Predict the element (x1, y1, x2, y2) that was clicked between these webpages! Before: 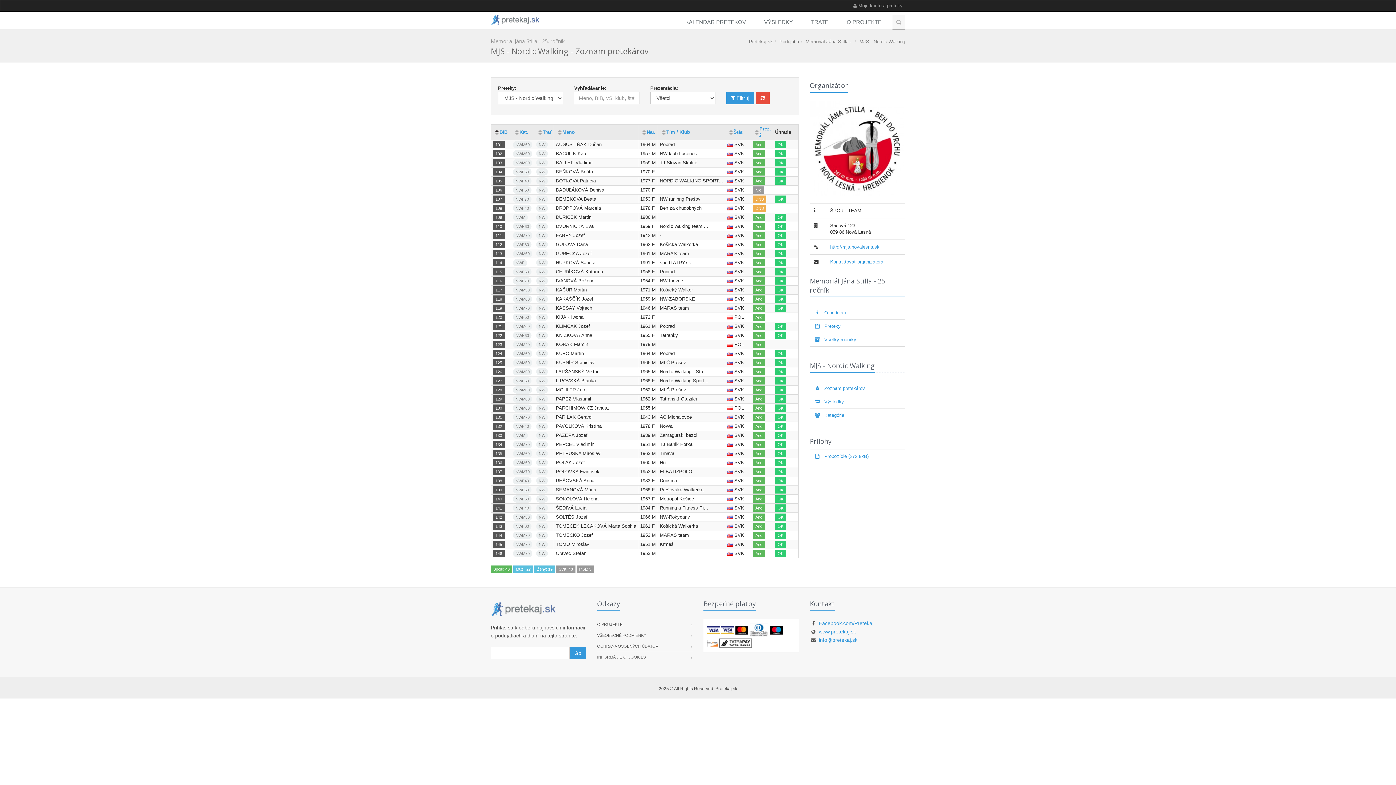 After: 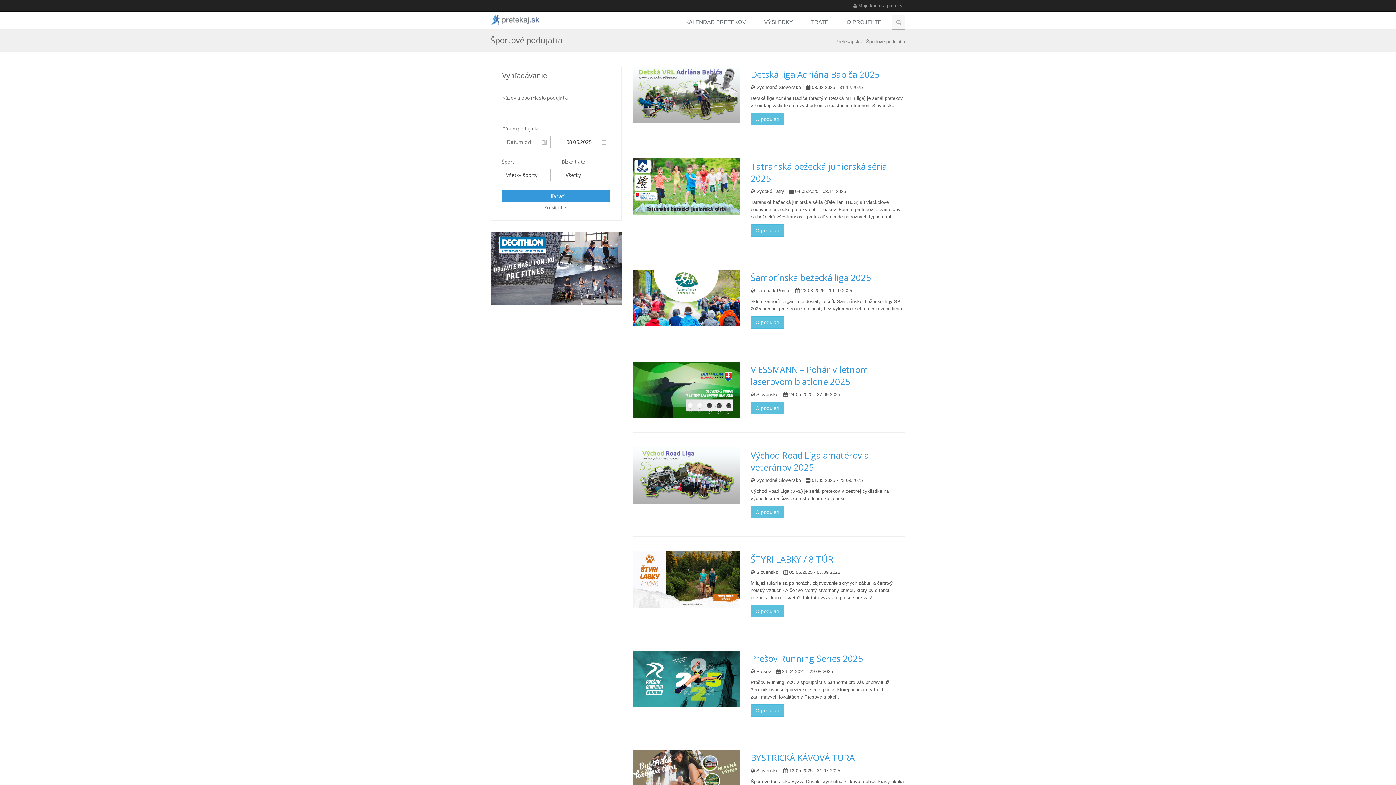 Action: label: VÝSLEDKY bbox: (757, 15, 804, 29)